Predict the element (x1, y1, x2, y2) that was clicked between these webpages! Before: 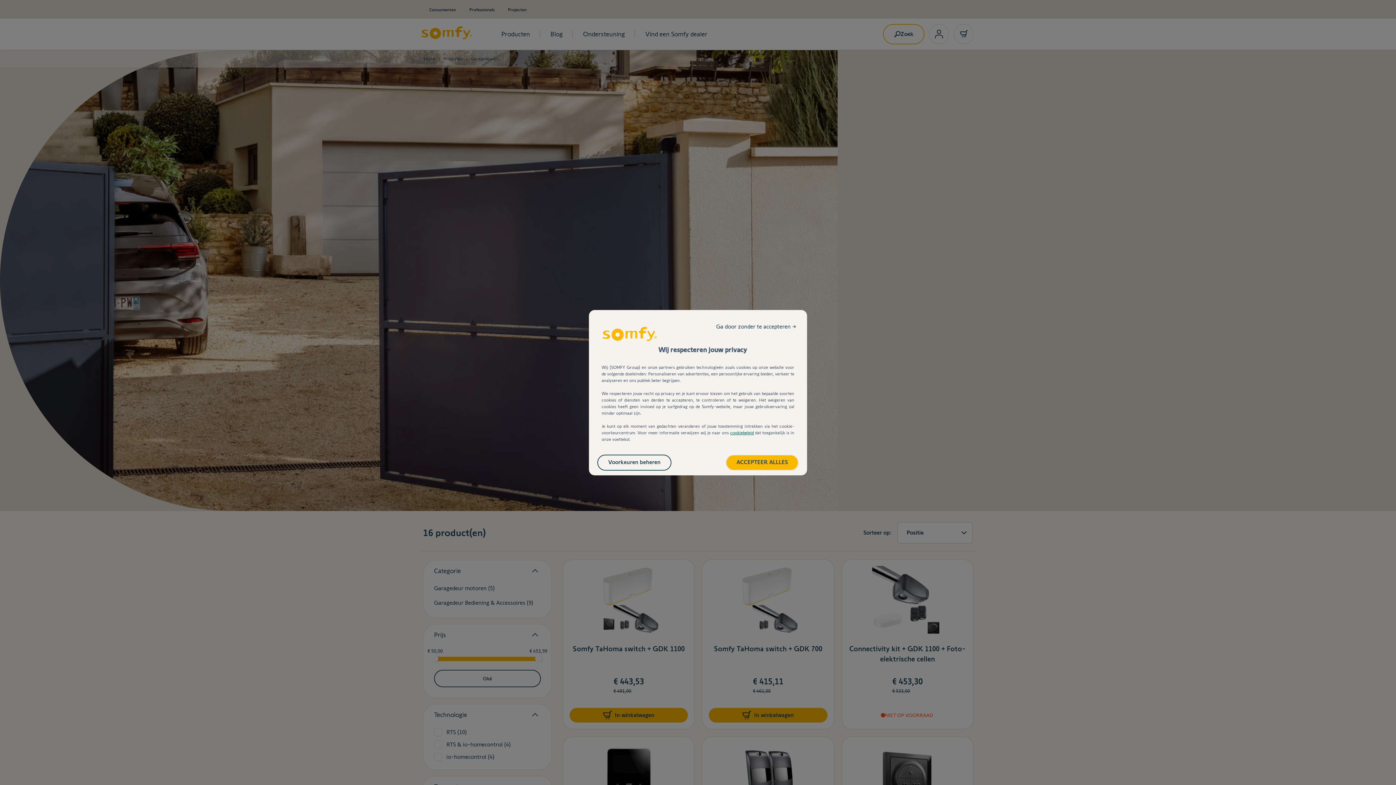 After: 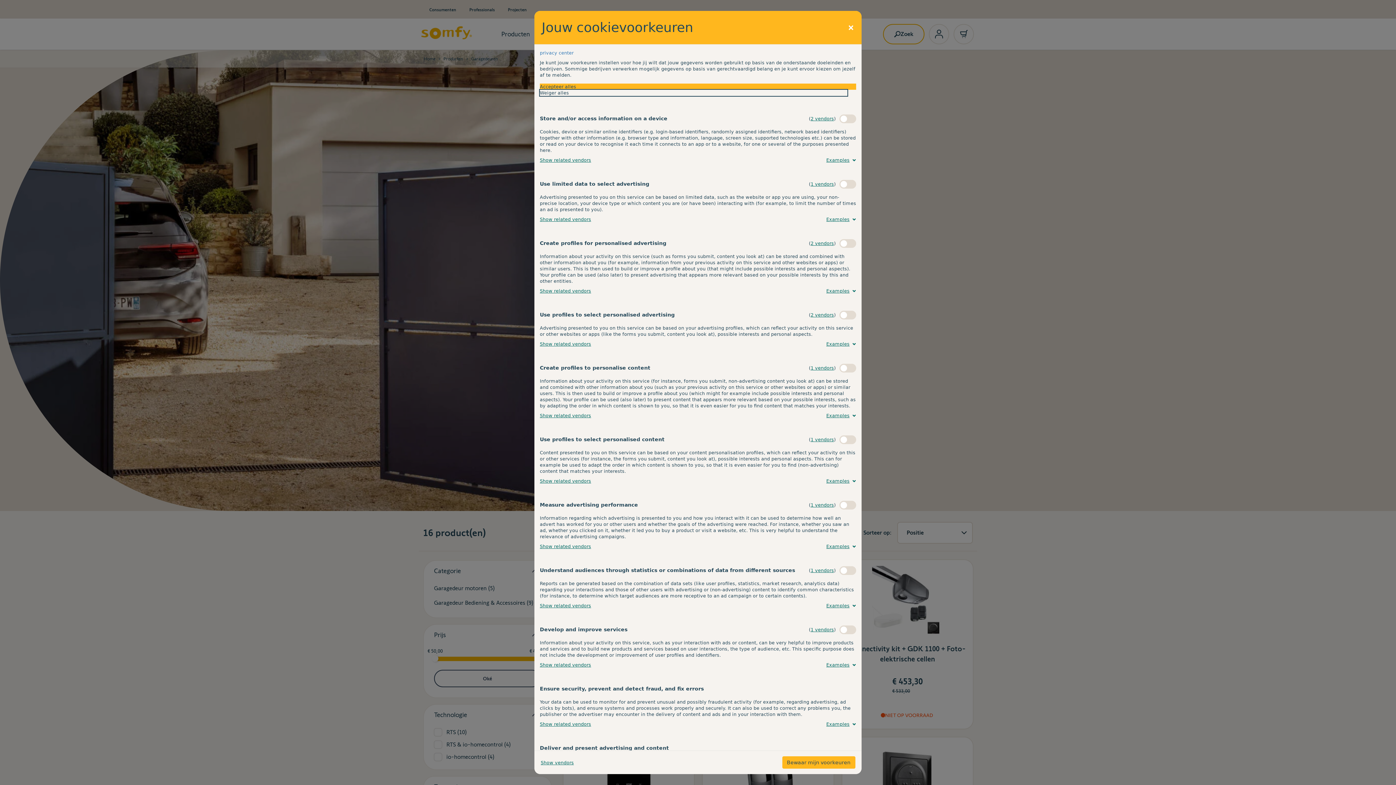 Action: bbox: (598, 455, 670, 470) label: Voorkeuren beheren